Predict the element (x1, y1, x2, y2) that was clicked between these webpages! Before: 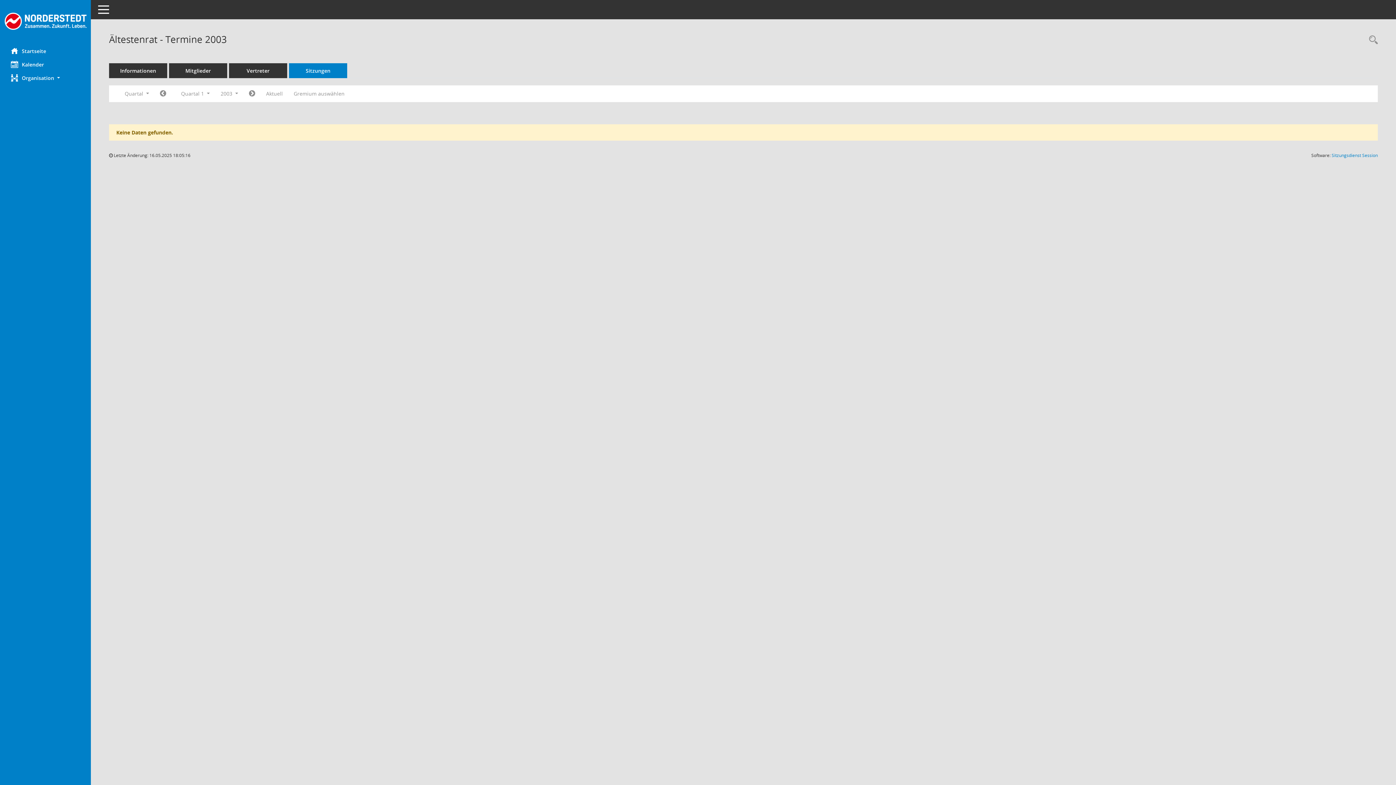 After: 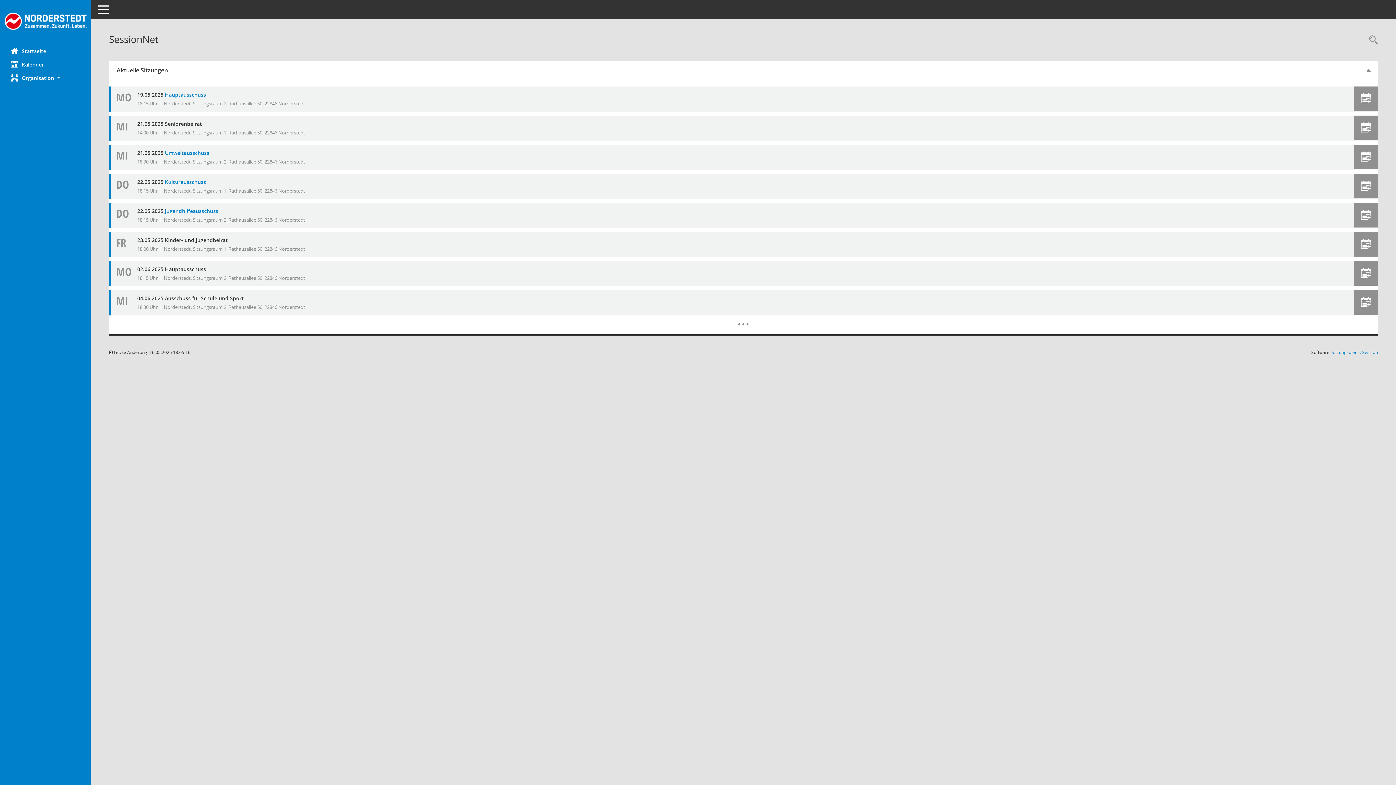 Action: label: Hier gelangen Sie zur Startseite dieser Webanwendung. bbox: (0, 12, 90, 29)